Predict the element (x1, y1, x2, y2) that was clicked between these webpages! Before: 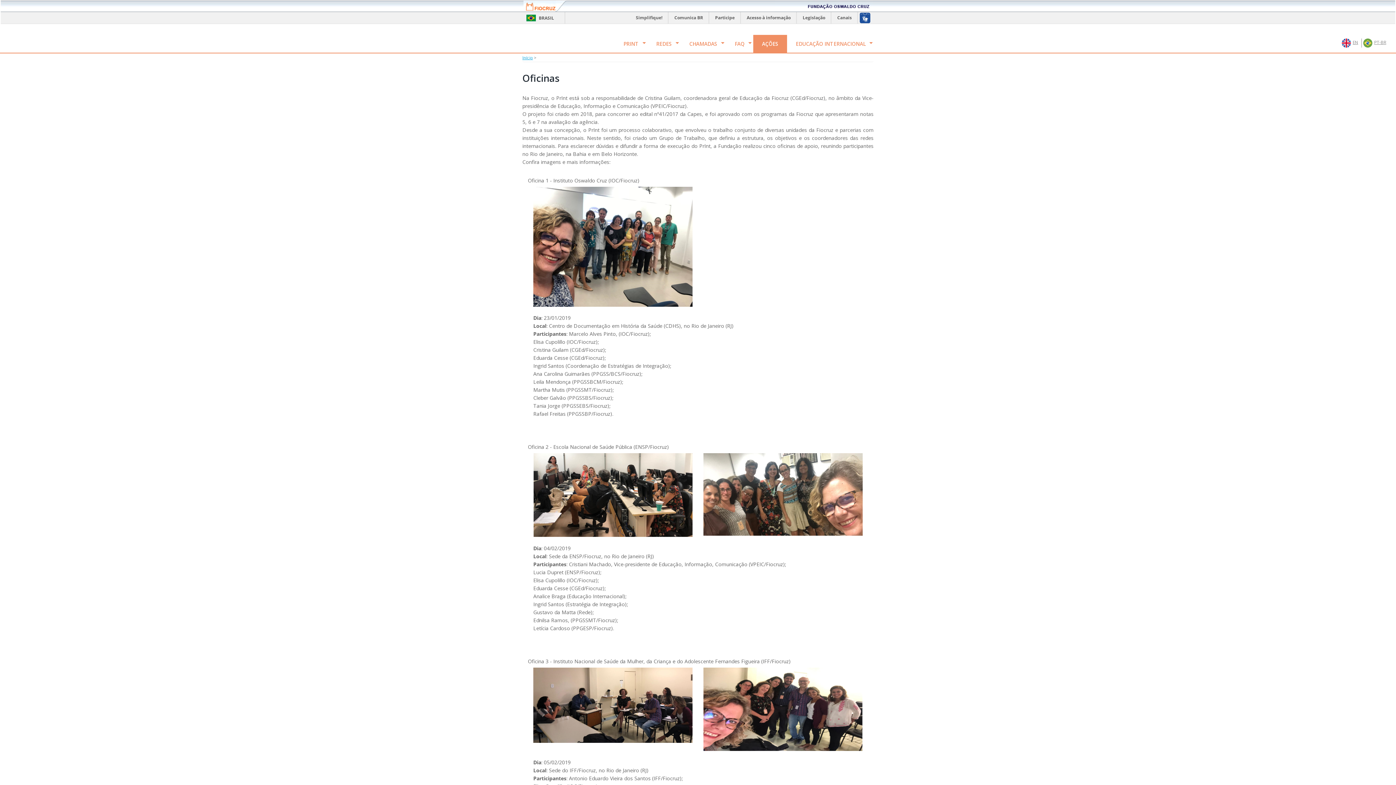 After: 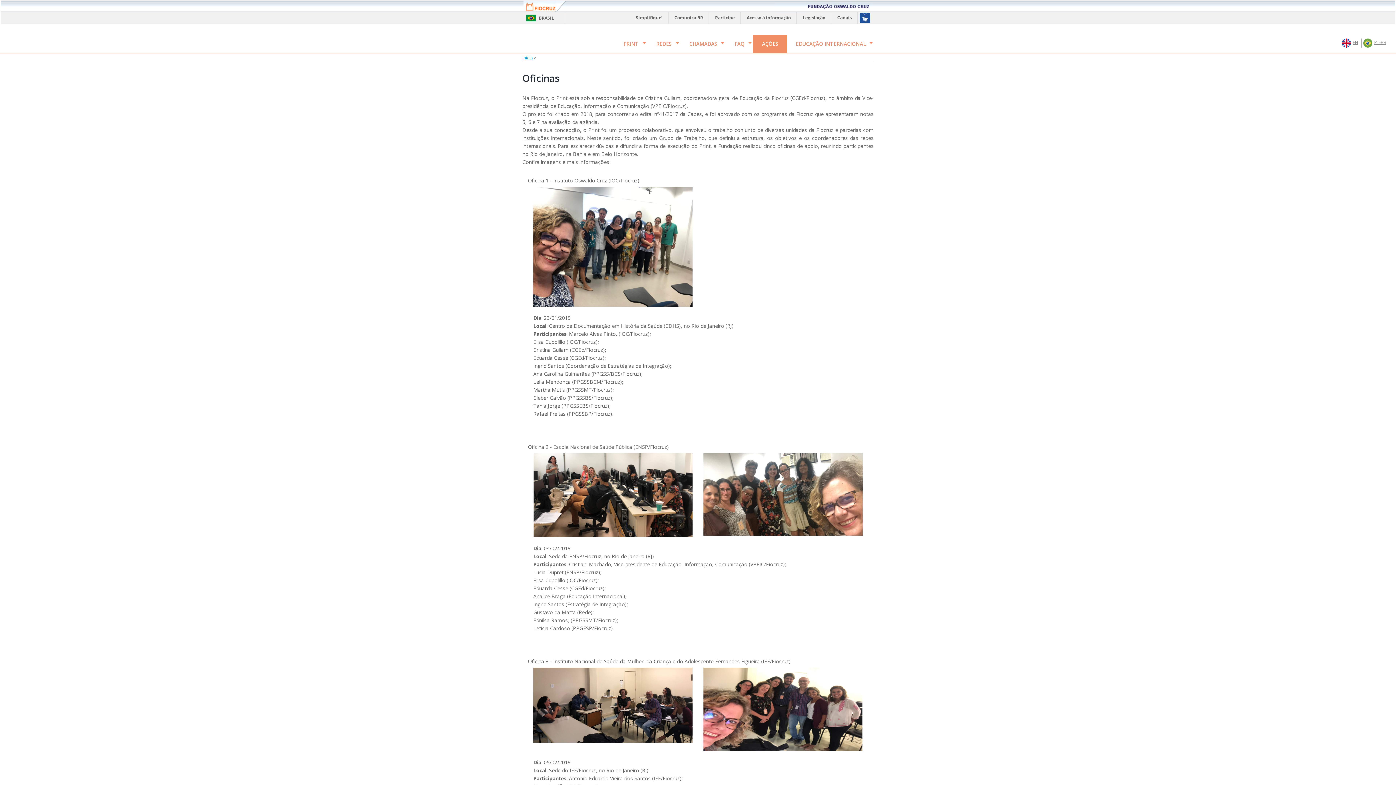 Action: bbox: (639, 0, 872, 12) label: Fiocruz